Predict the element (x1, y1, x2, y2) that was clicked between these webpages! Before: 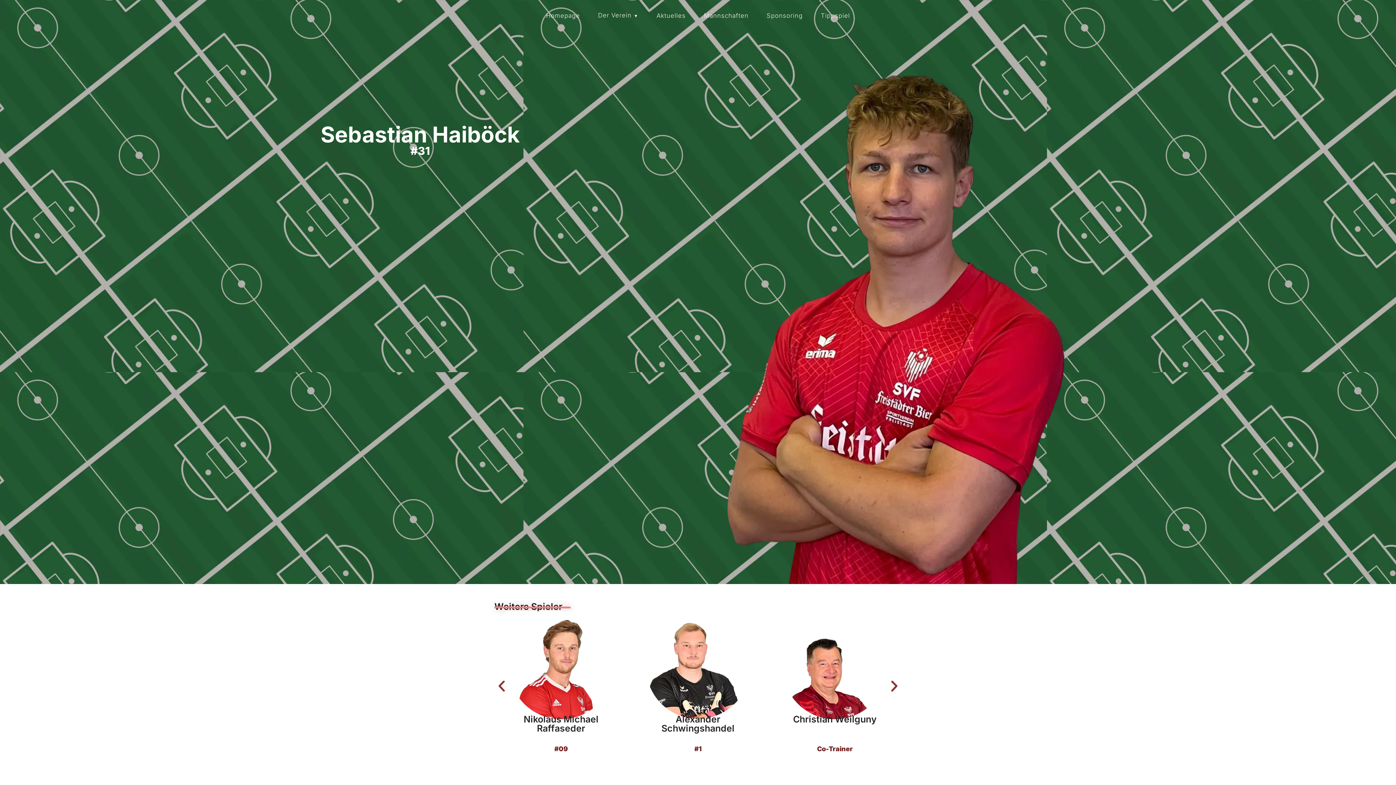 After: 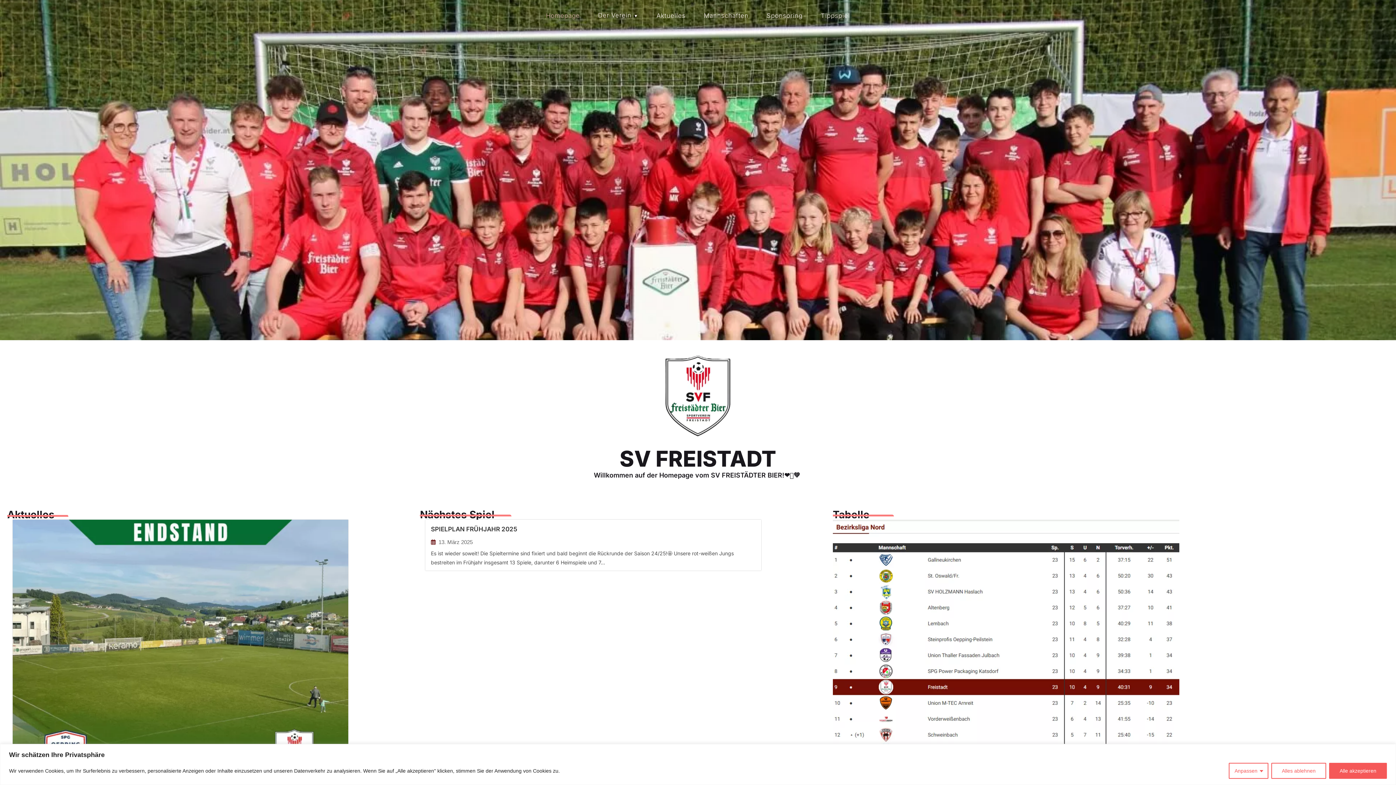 Action: bbox: (537, 0, 589, 31) label: Homepage